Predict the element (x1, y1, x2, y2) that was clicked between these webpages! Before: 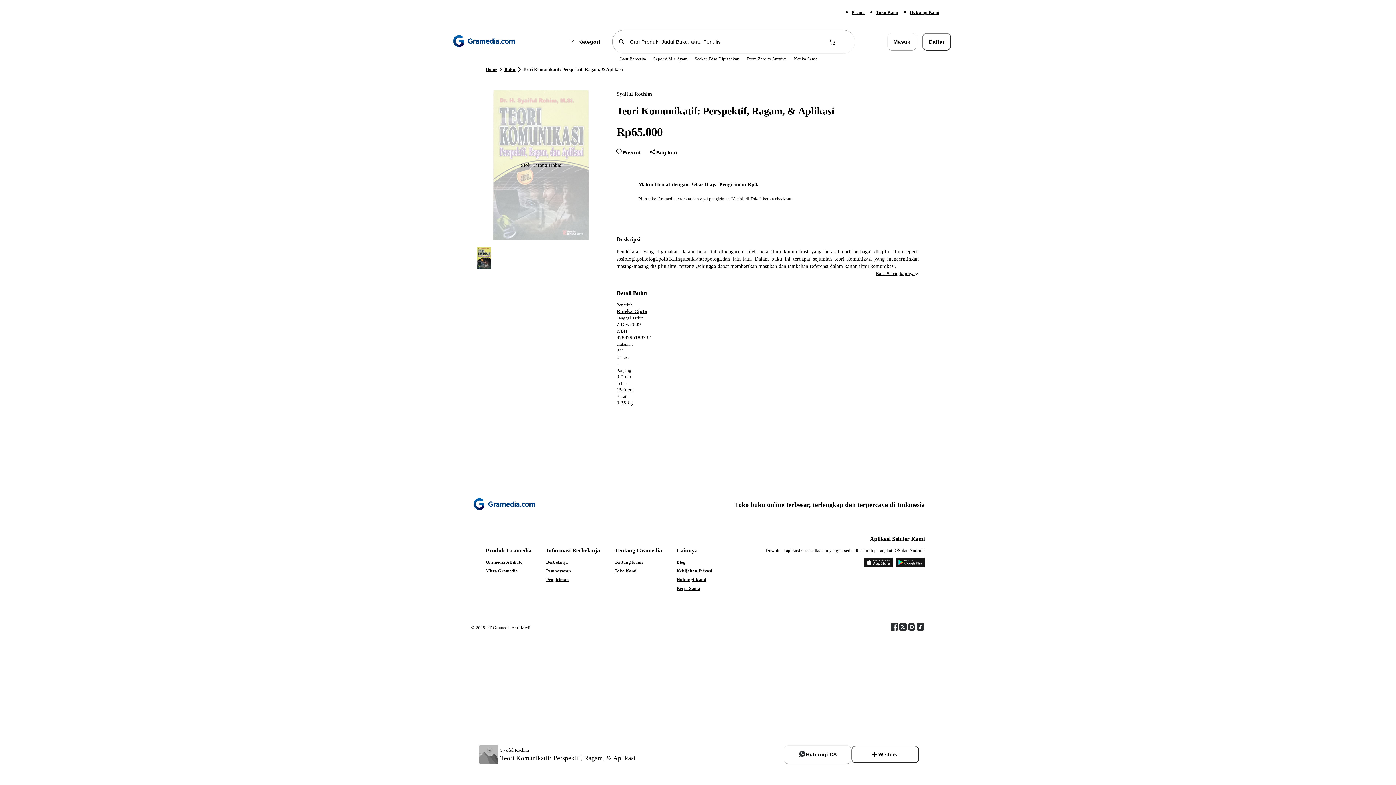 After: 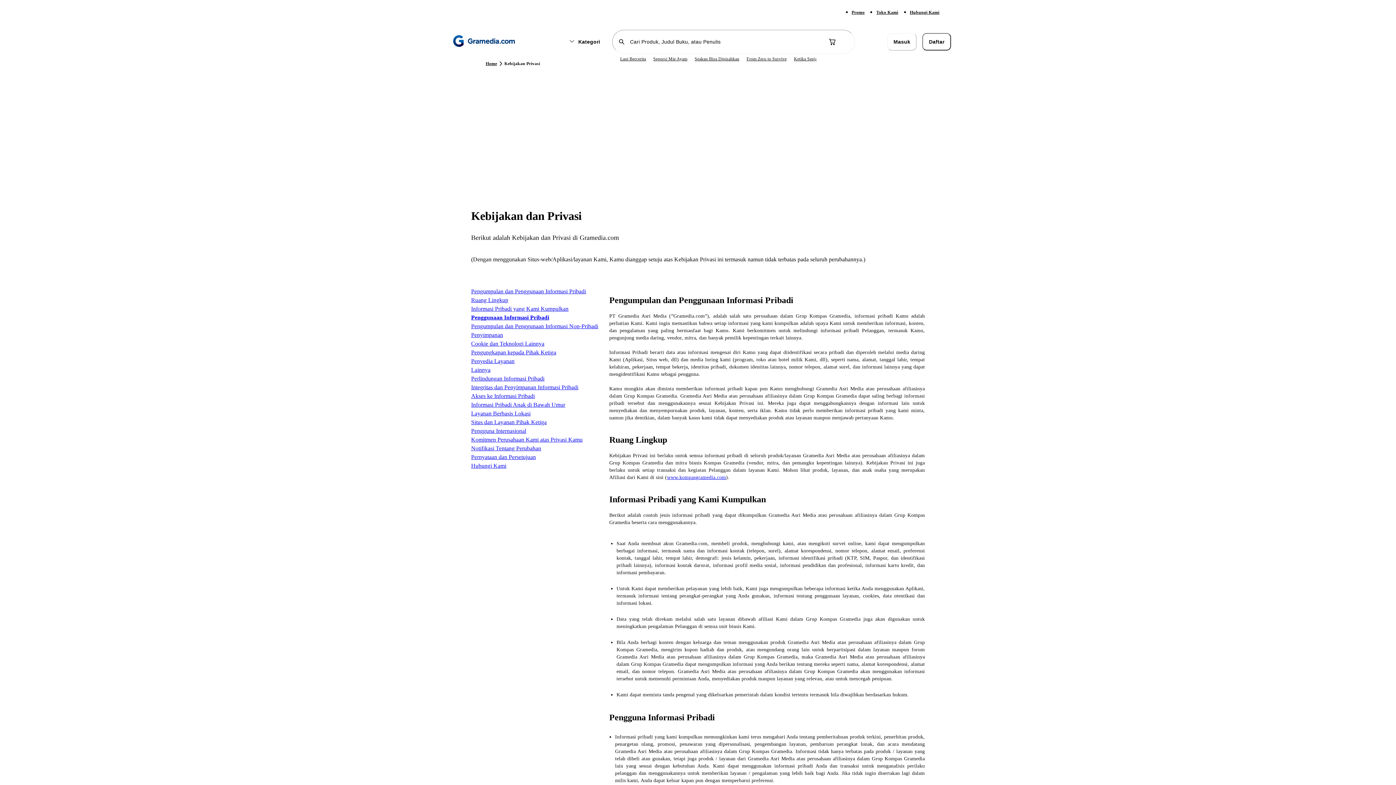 Action: label: Kebijakan Privasi bbox: (676, 484, 712, 489)